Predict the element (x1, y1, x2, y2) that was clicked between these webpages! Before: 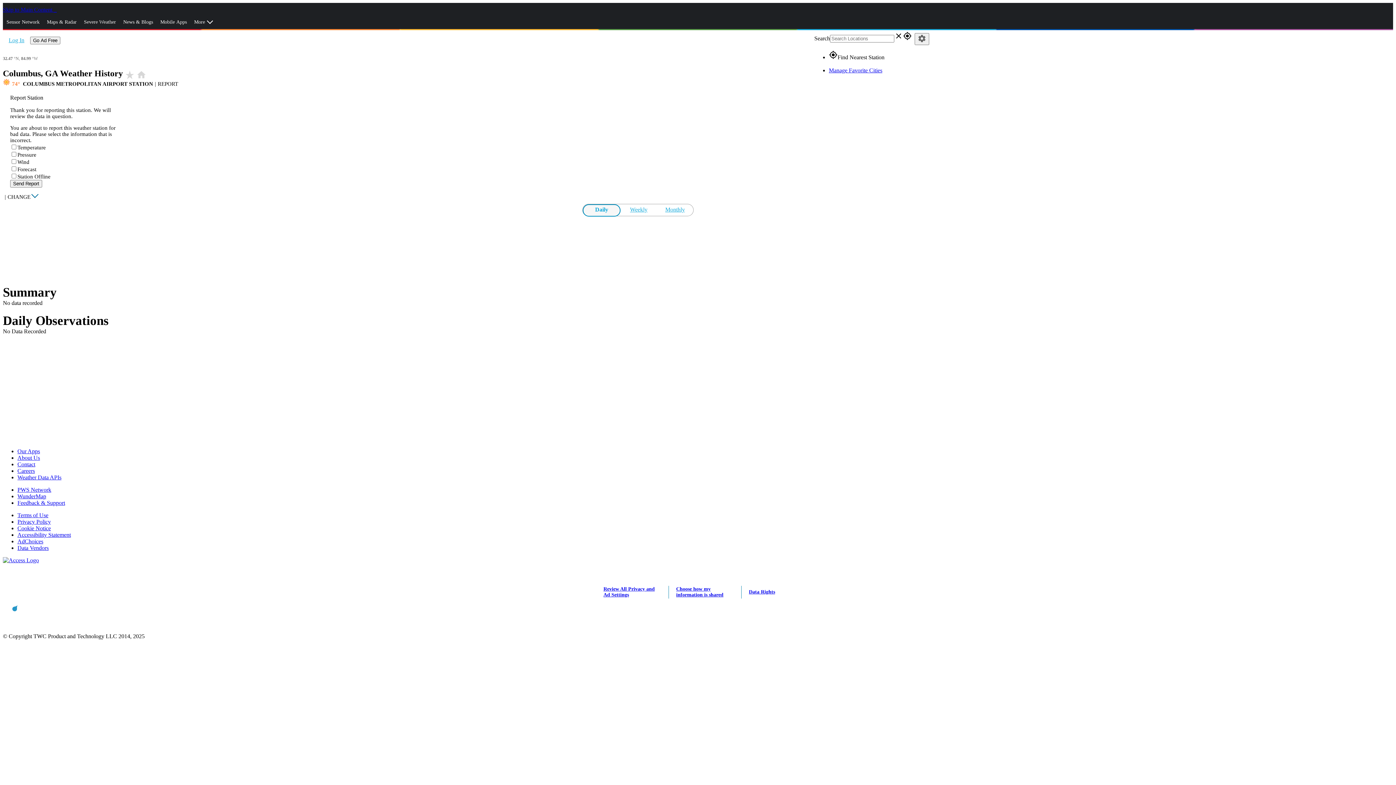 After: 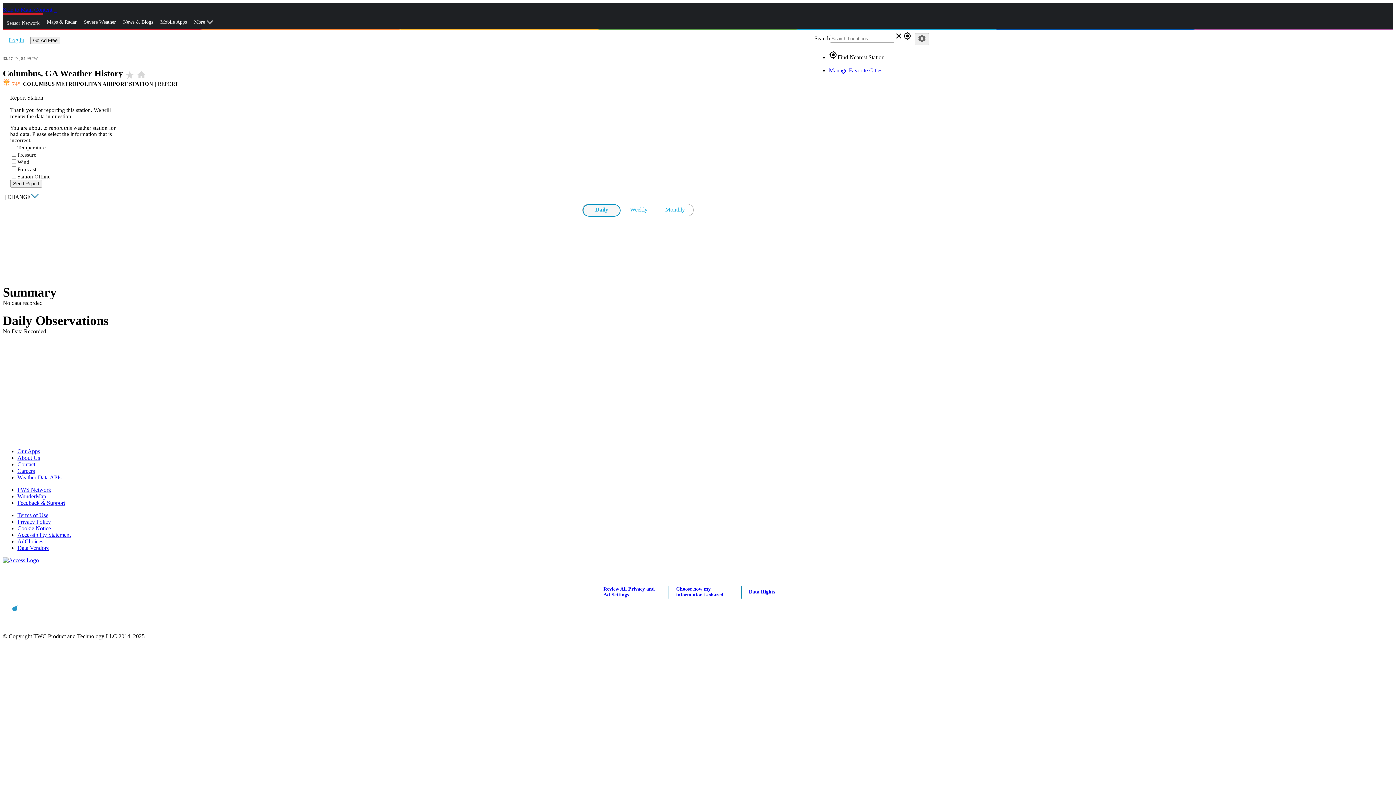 Action: label: Sensor Network bbox: (2, 13, 43, 31)